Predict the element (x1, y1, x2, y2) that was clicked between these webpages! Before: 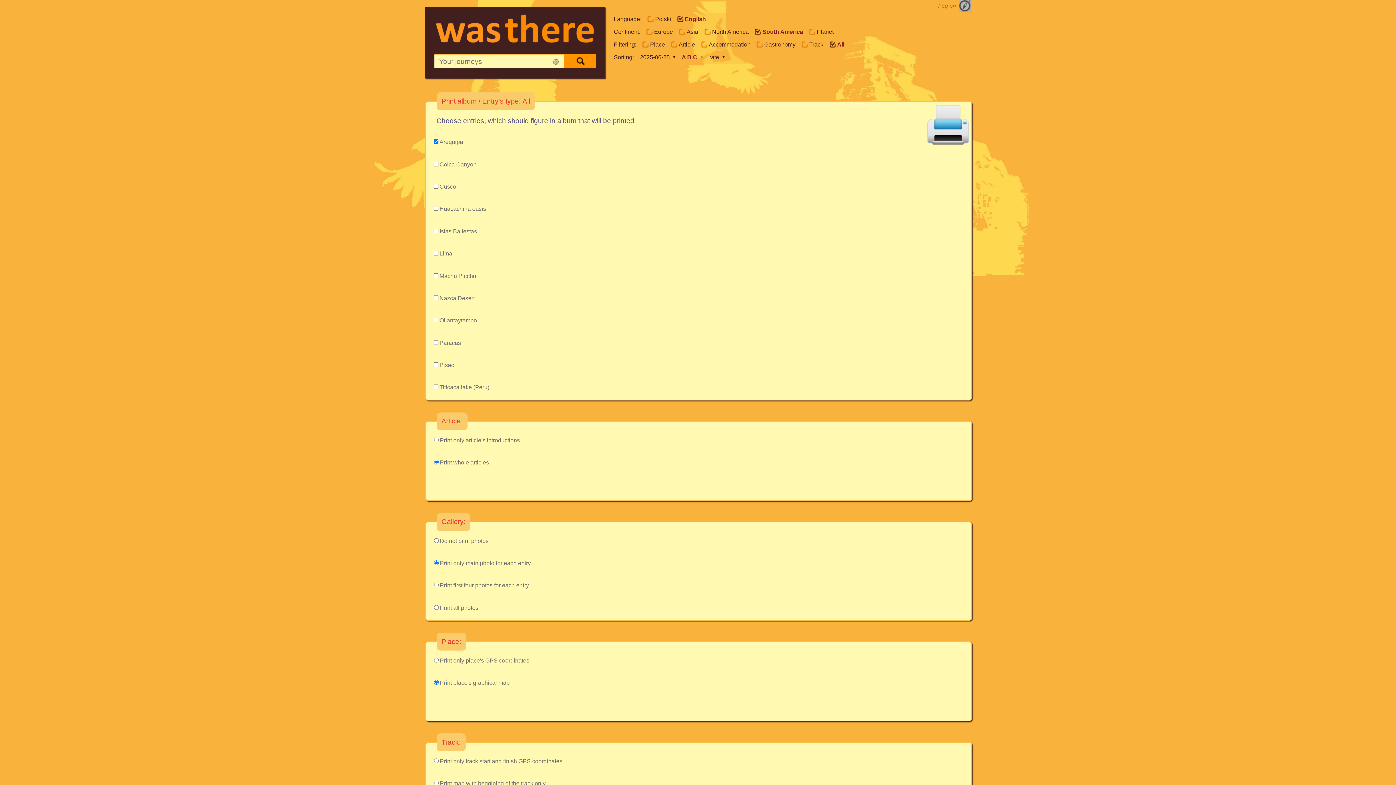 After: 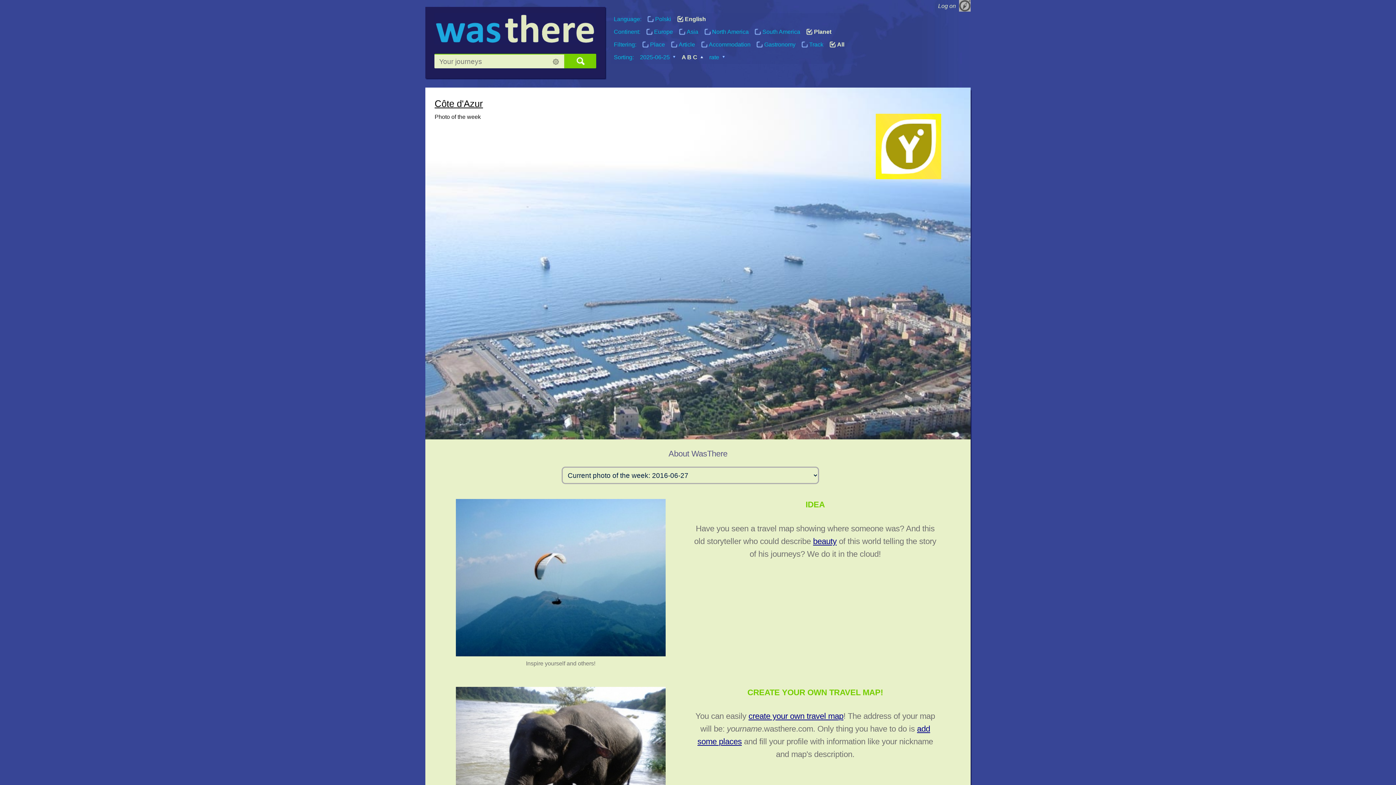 Action: label: Planet bbox: (809, 28, 833, 35)